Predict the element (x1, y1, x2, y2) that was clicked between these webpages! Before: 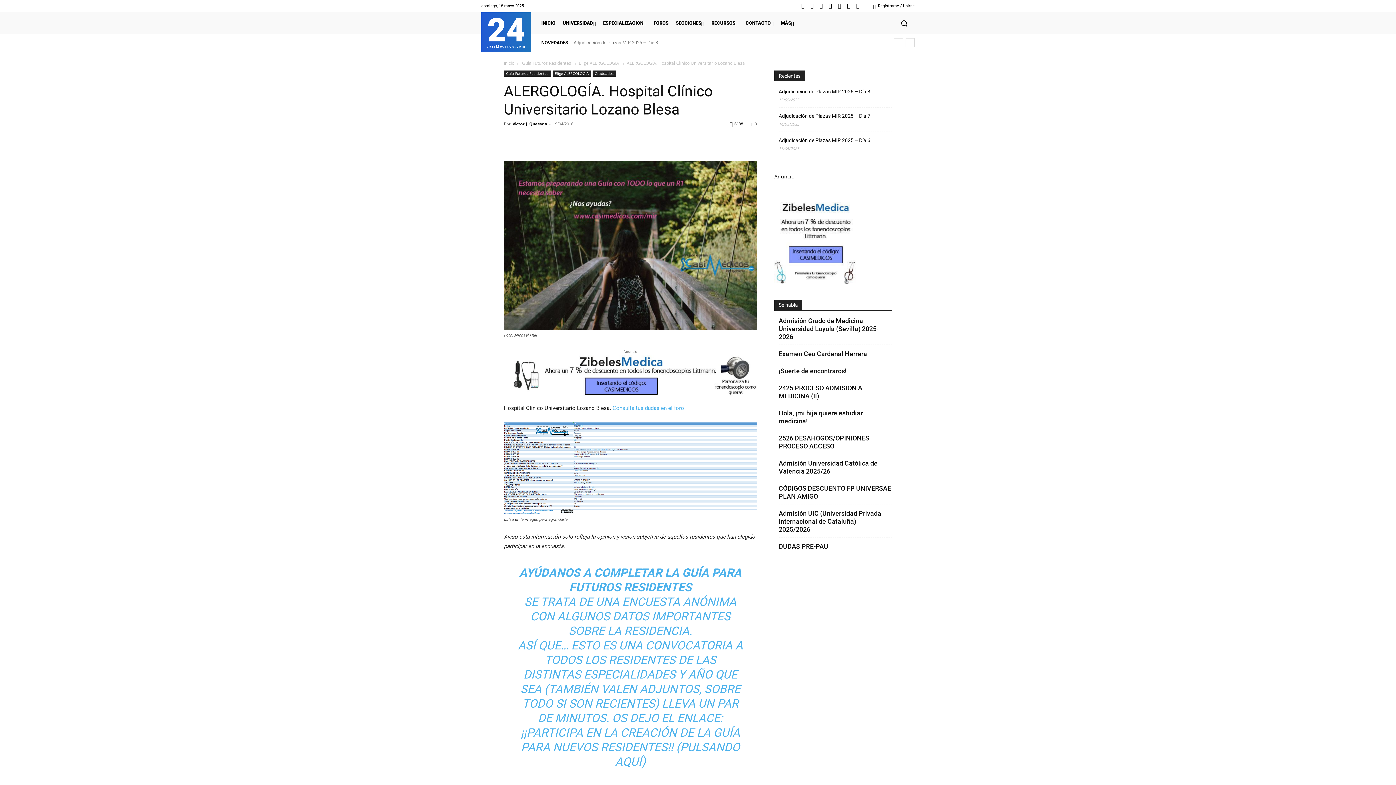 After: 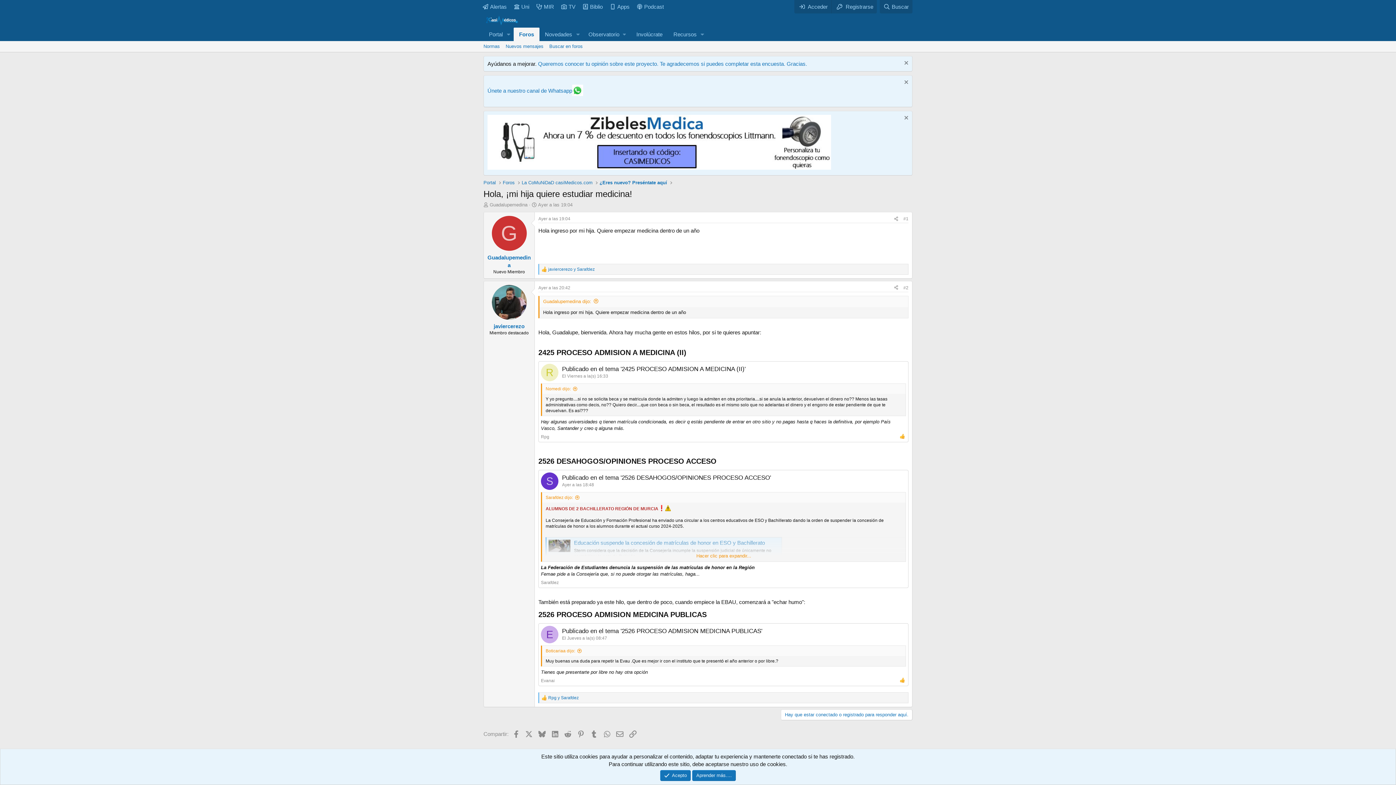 Action: bbox: (778, 409, 862, 427) label: Hola, ¡mi hija quiere estudiar medicina!